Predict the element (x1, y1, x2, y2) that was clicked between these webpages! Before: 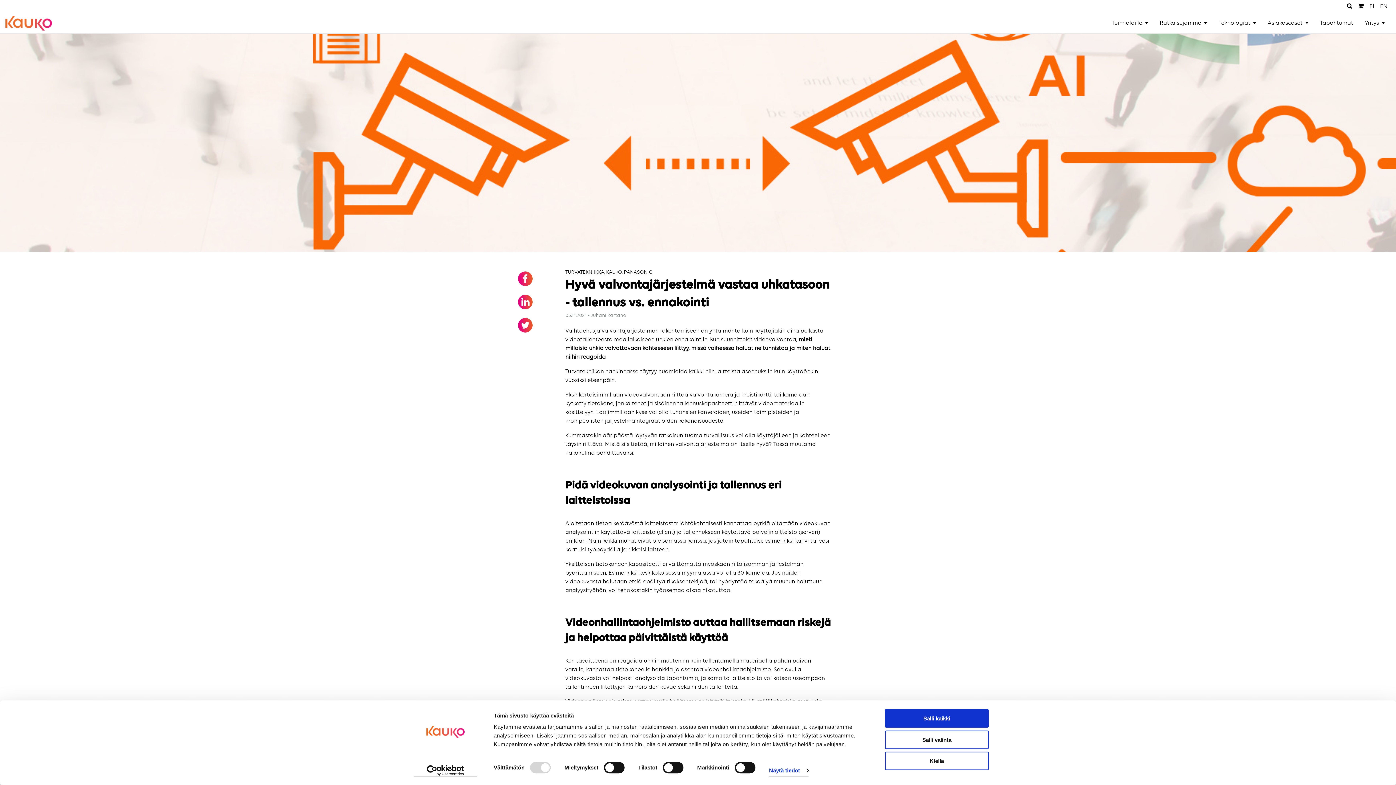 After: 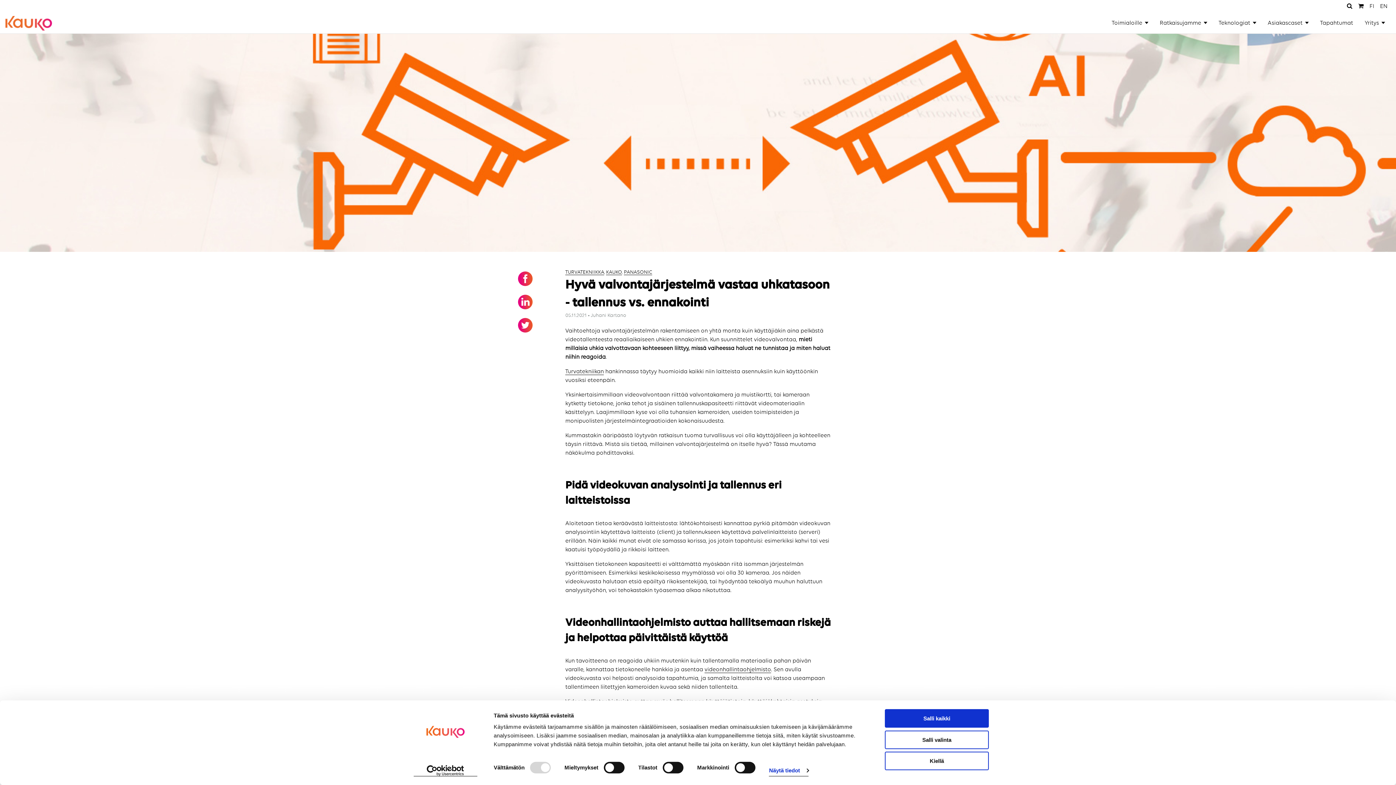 Action: bbox: (496, 315, 554, 338)